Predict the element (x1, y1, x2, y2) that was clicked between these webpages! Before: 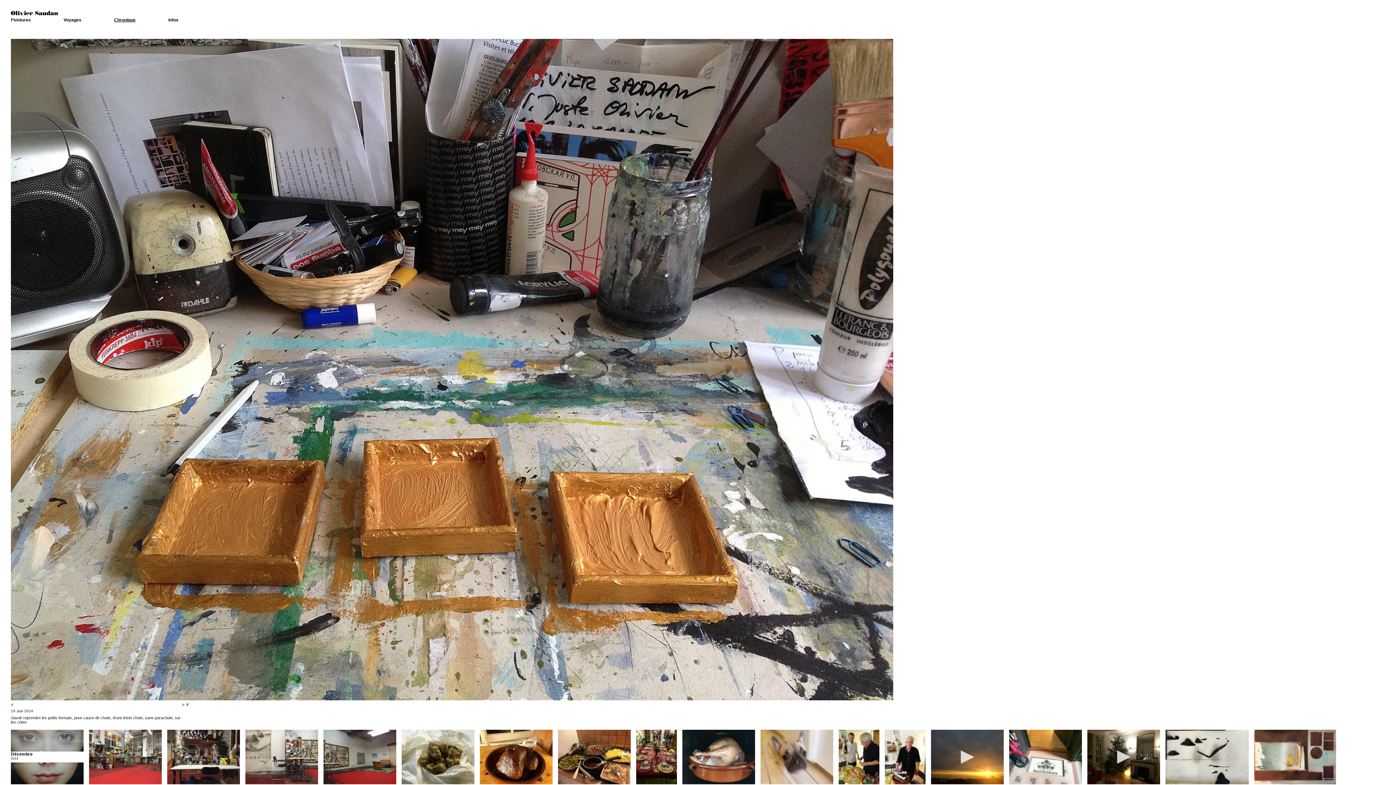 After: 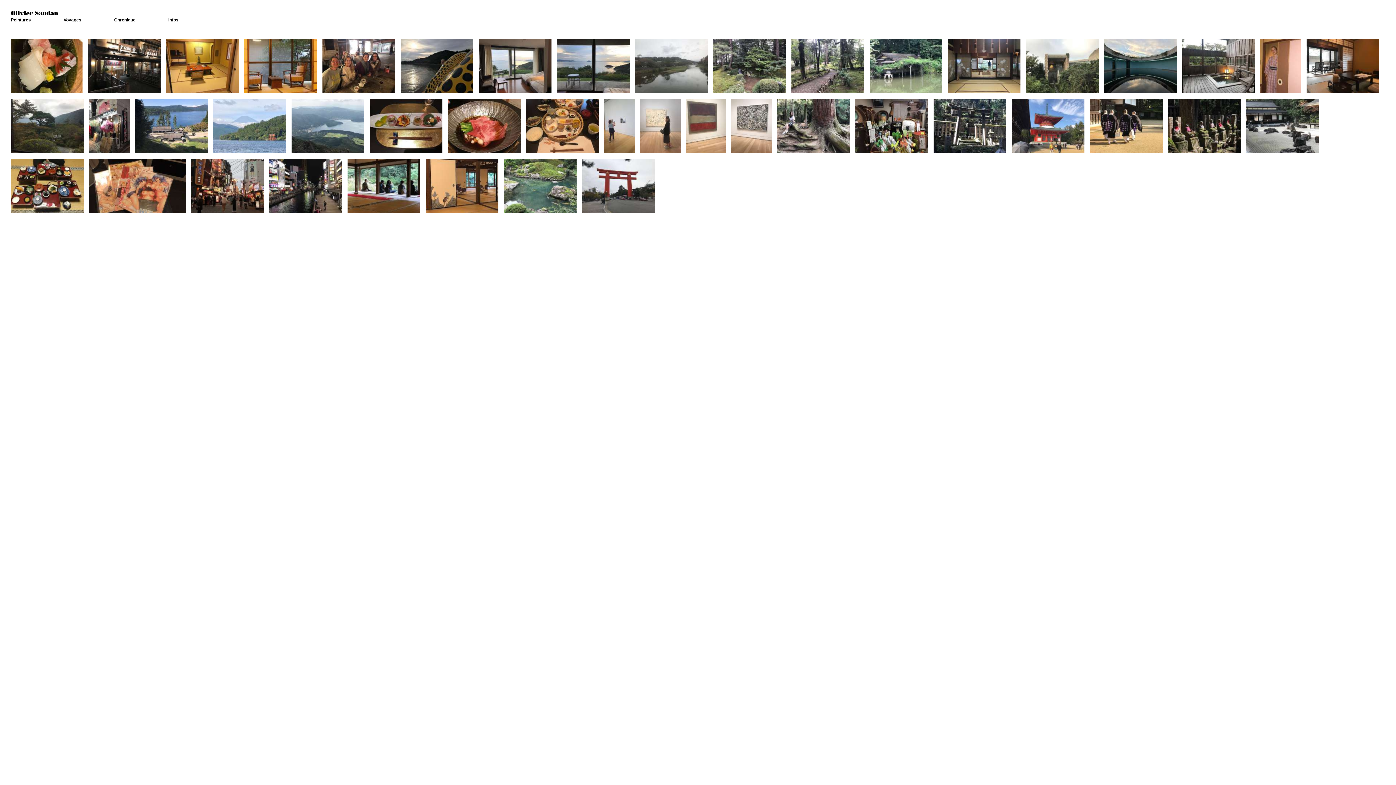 Action: bbox: (63, 17, 81, 22) label: Voyages